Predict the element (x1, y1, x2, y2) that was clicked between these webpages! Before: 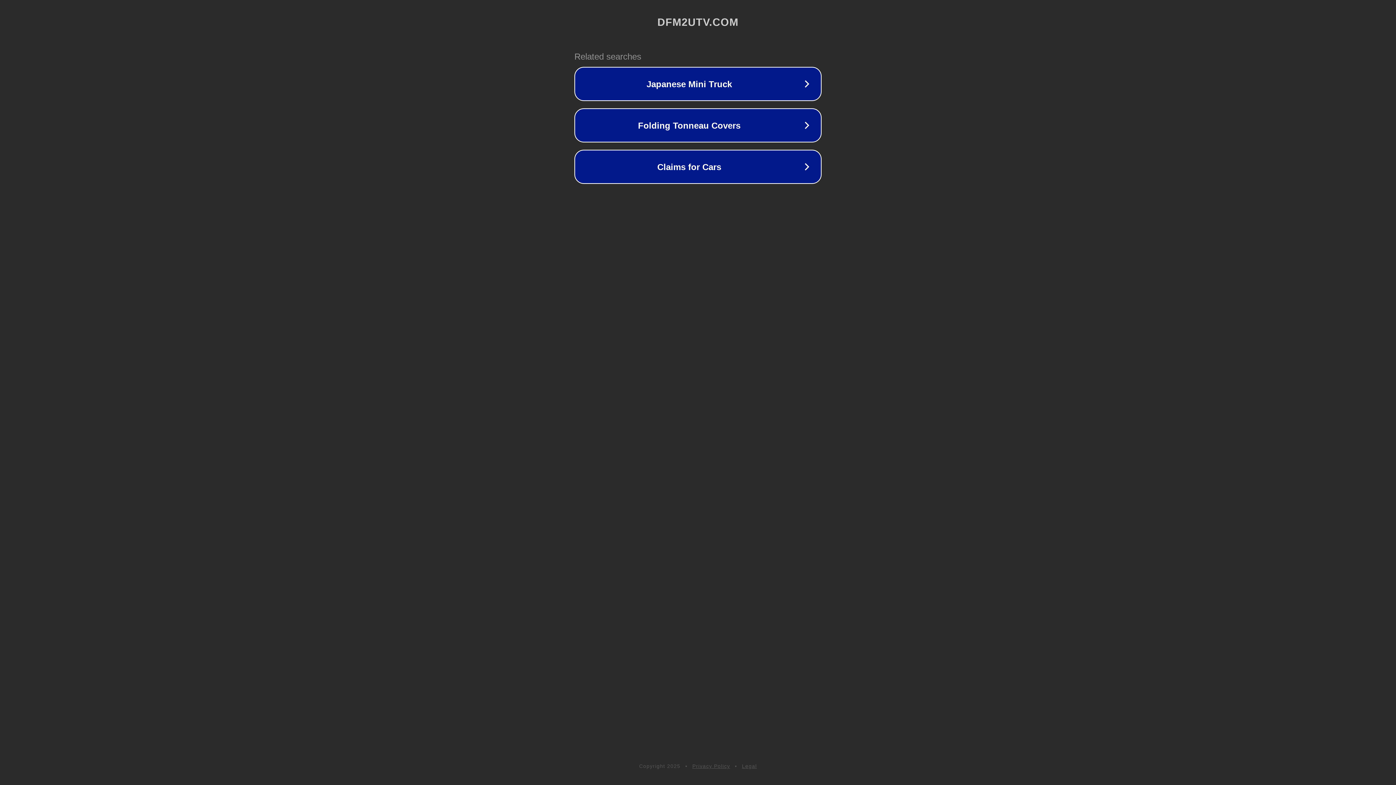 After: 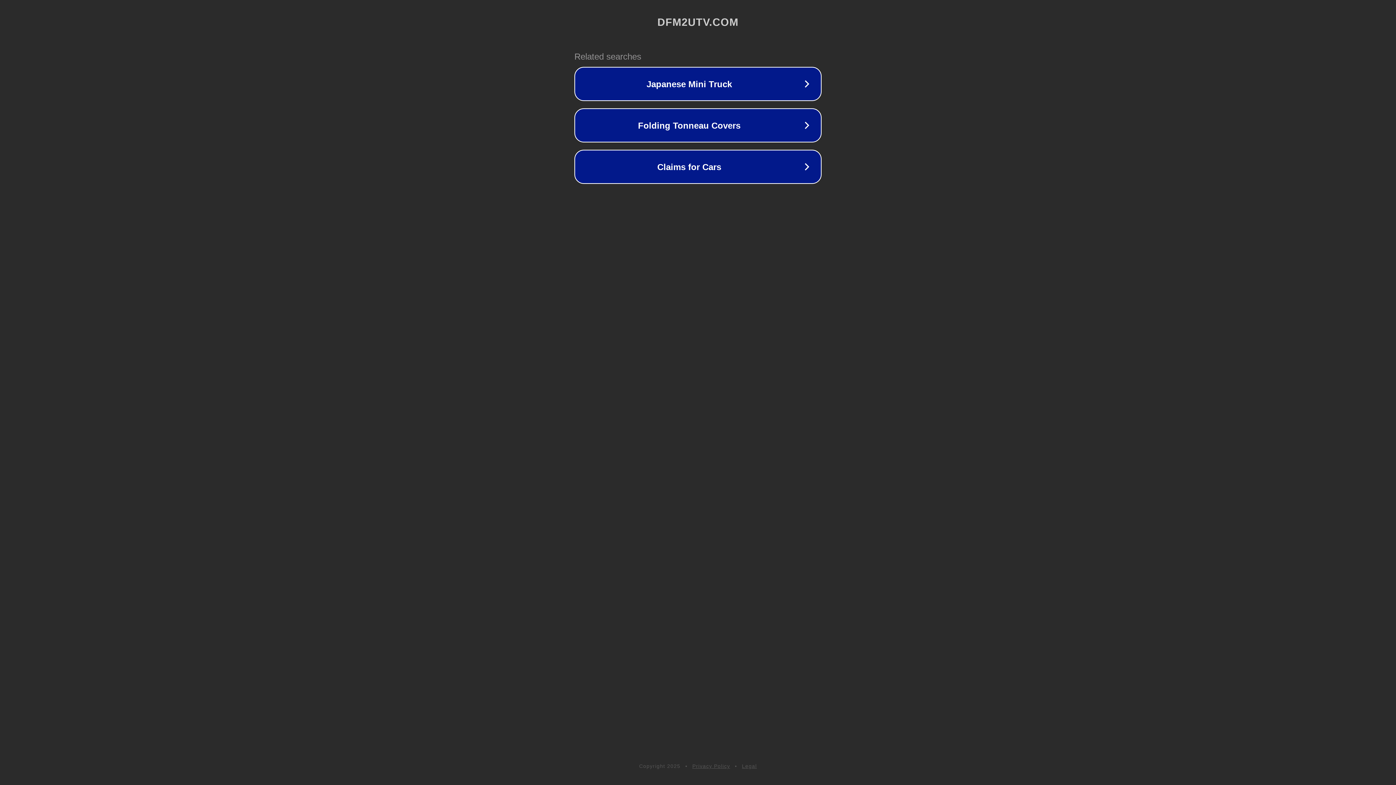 Action: bbox: (742, 763, 757, 769) label: Legal